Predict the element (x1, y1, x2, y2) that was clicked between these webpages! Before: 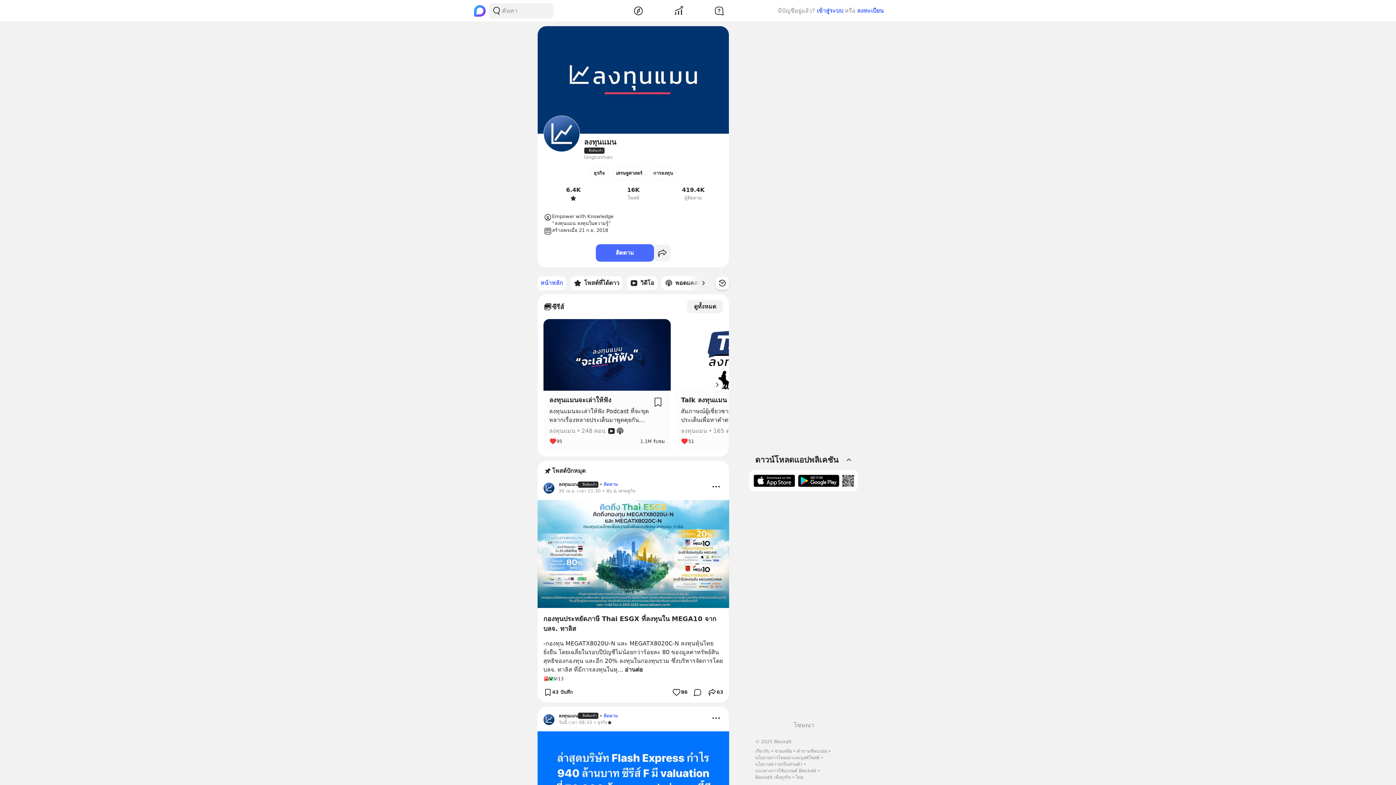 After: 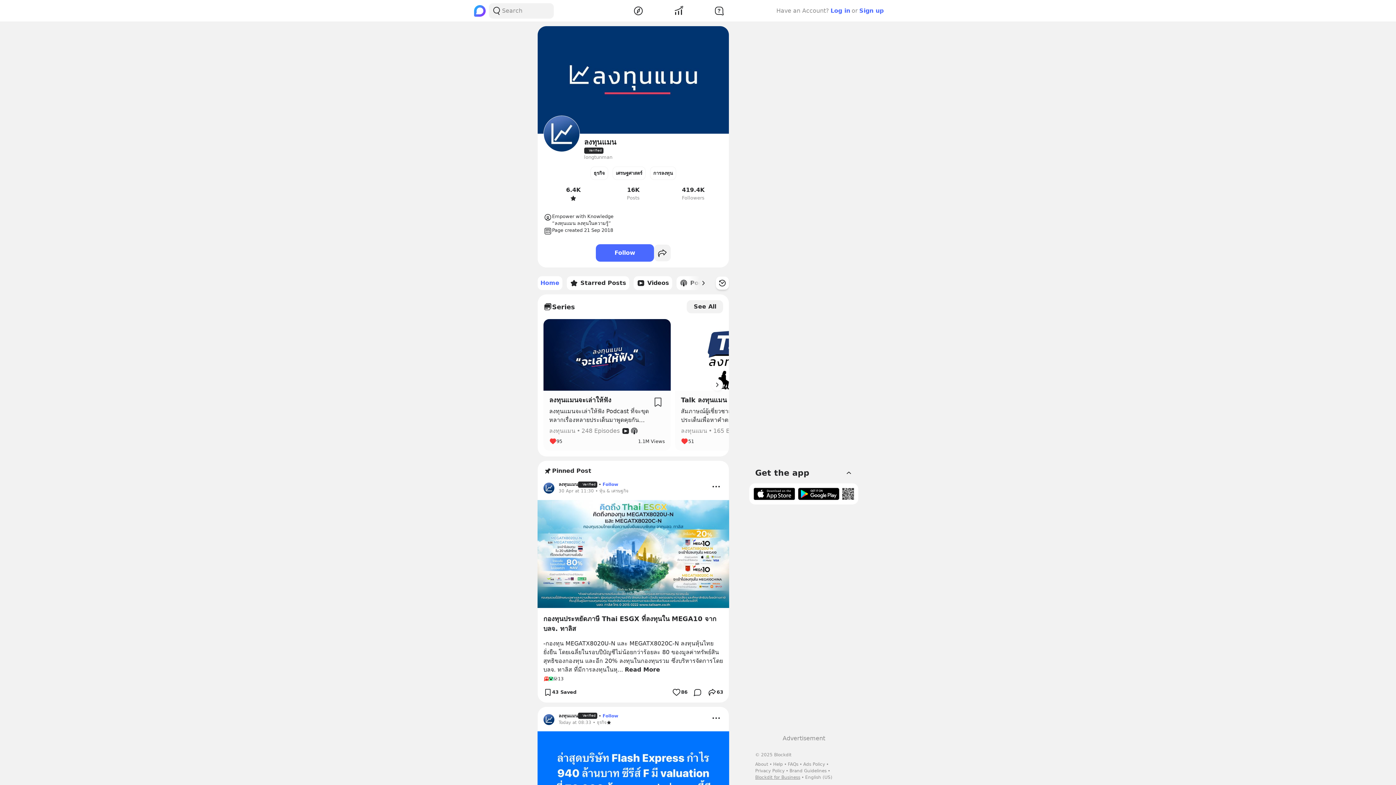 Action: bbox: (795, 774, 803, 781) label: ไทย